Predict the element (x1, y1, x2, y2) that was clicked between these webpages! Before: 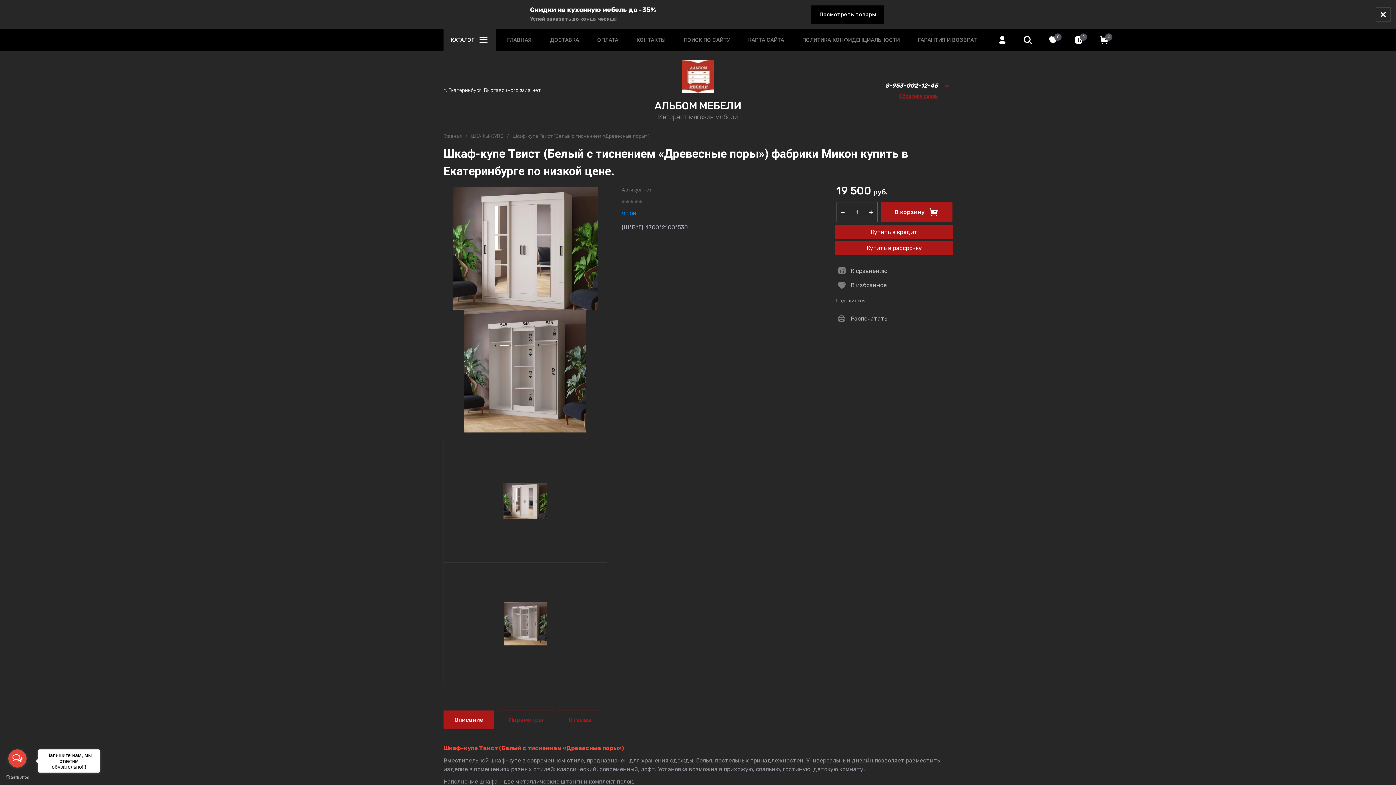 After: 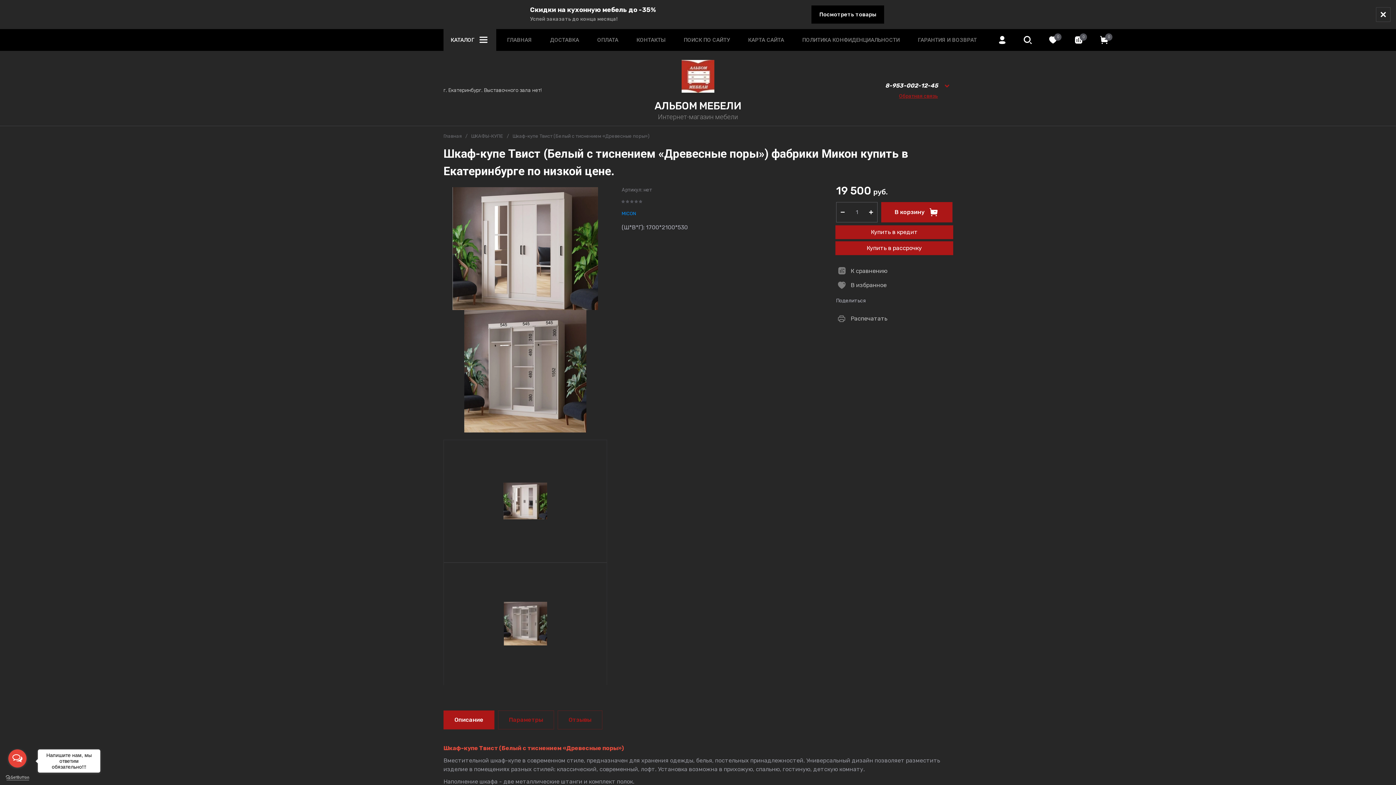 Action: label: Go to GetButton.io website bbox: (5, 775, 29, 780)